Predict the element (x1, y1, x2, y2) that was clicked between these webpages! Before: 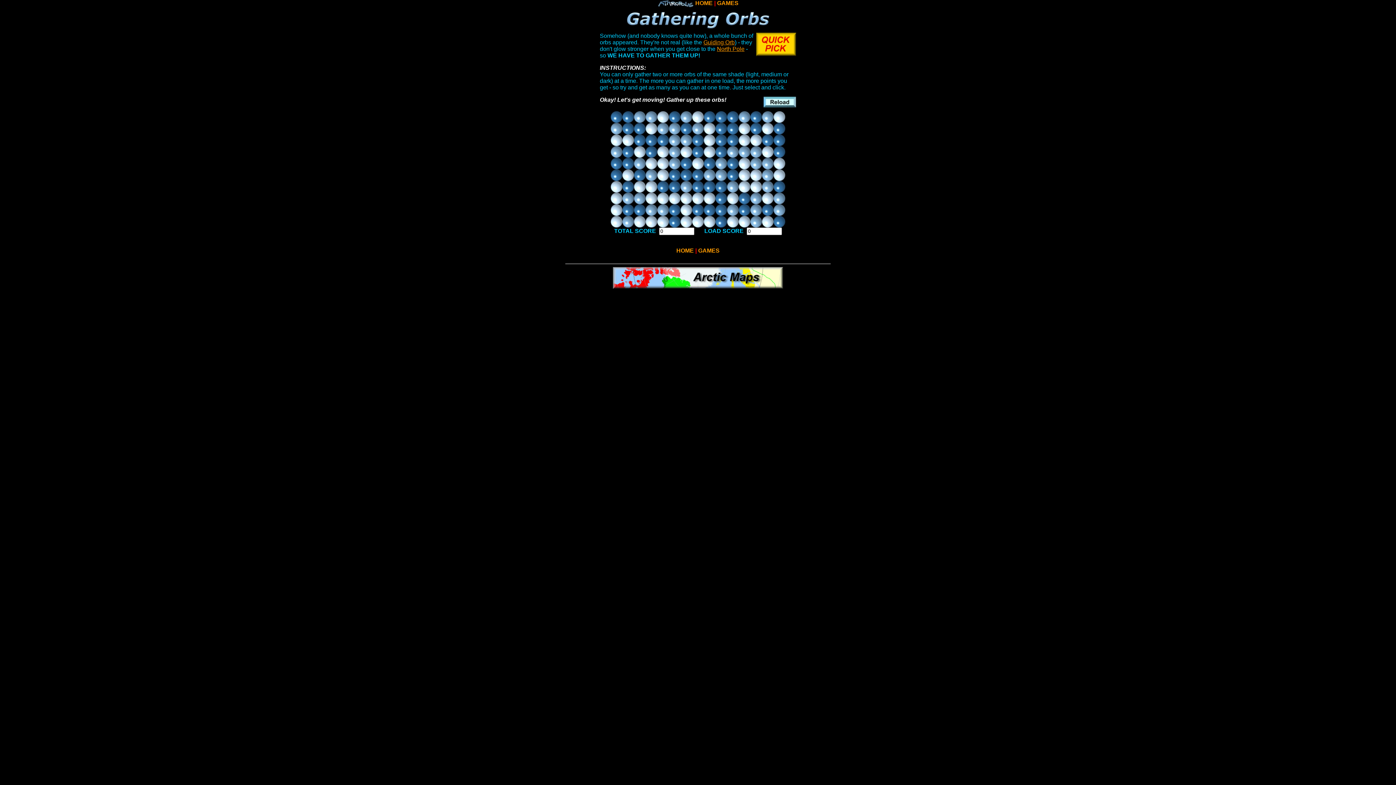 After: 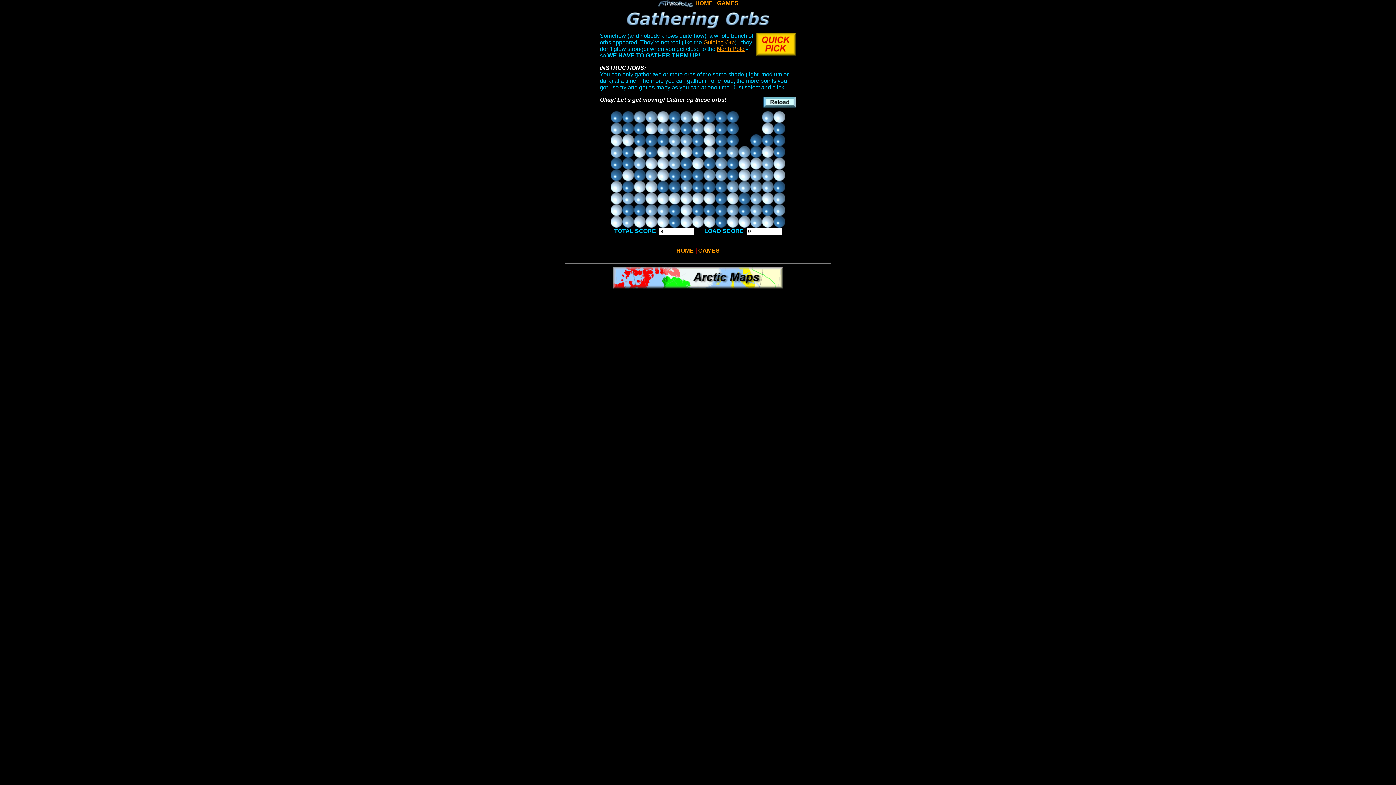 Action: bbox: (738, 187, 750, 193)